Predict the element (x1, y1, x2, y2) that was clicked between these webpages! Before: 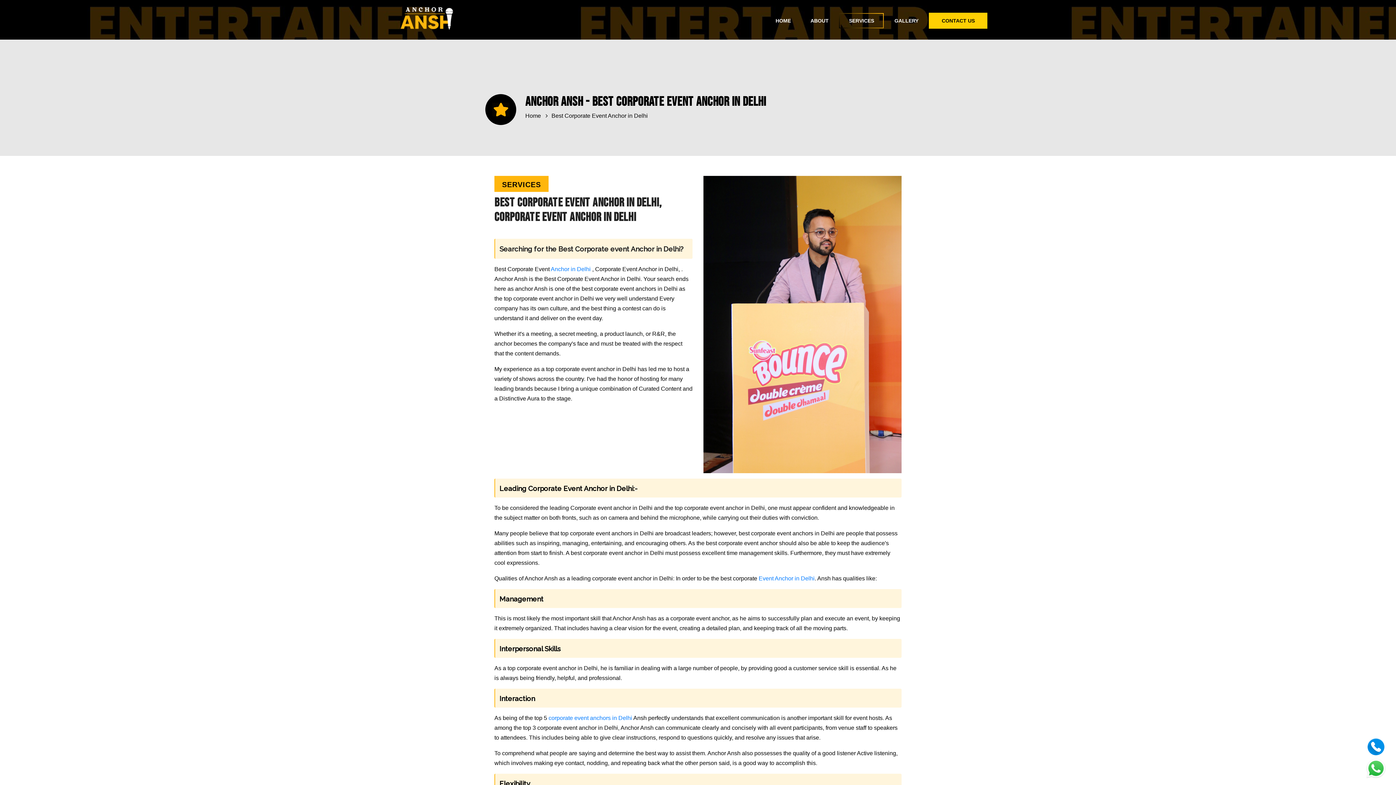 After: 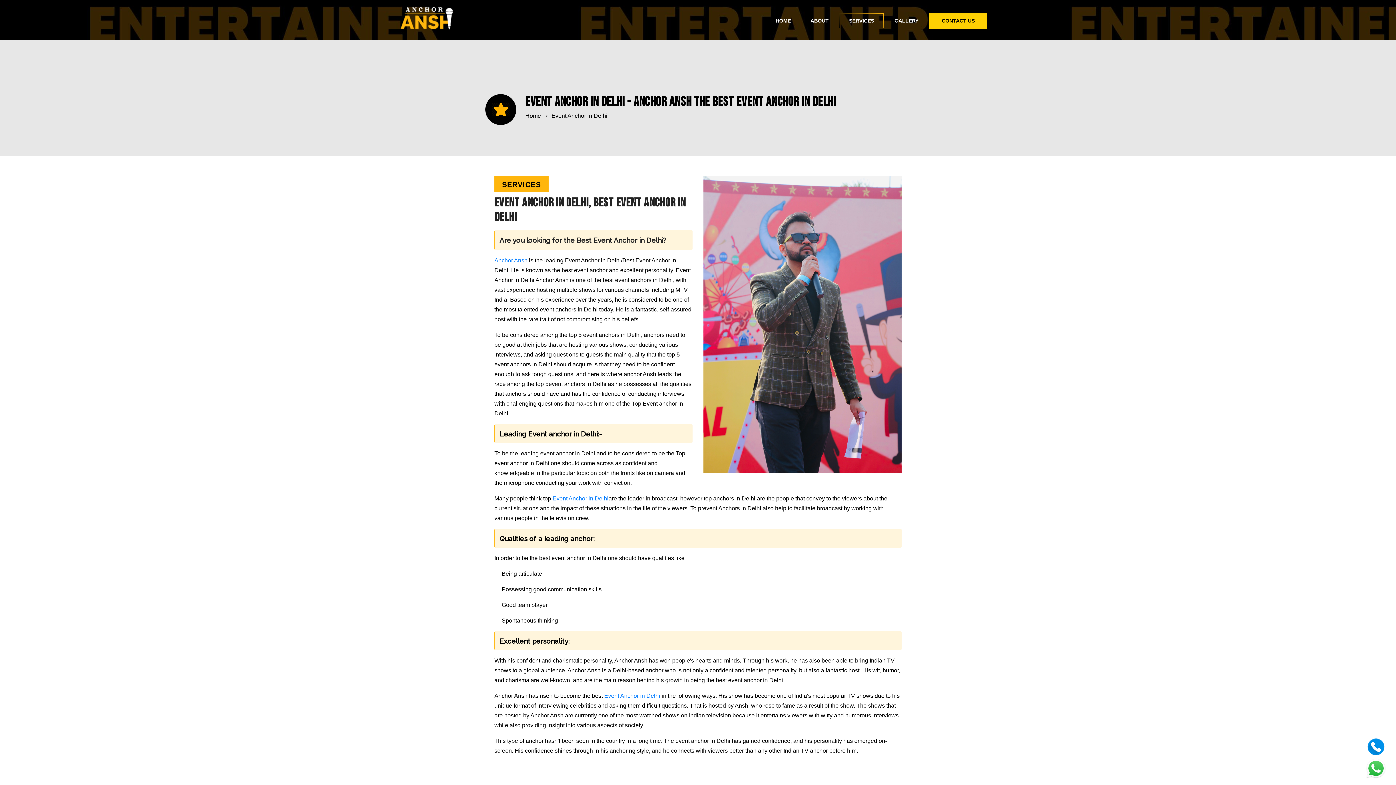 Action: label: Event Anchor in Delhi bbox: (758, 575, 814, 581)